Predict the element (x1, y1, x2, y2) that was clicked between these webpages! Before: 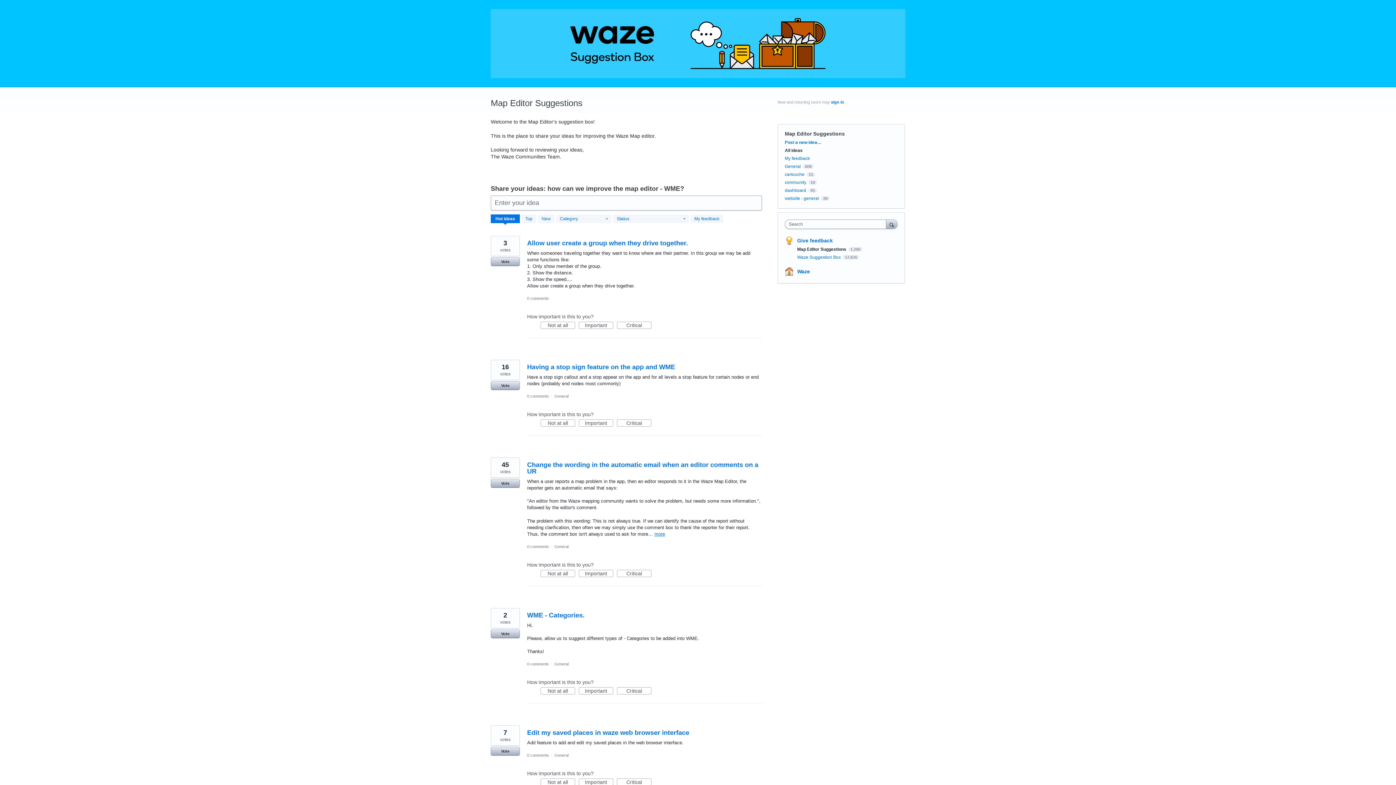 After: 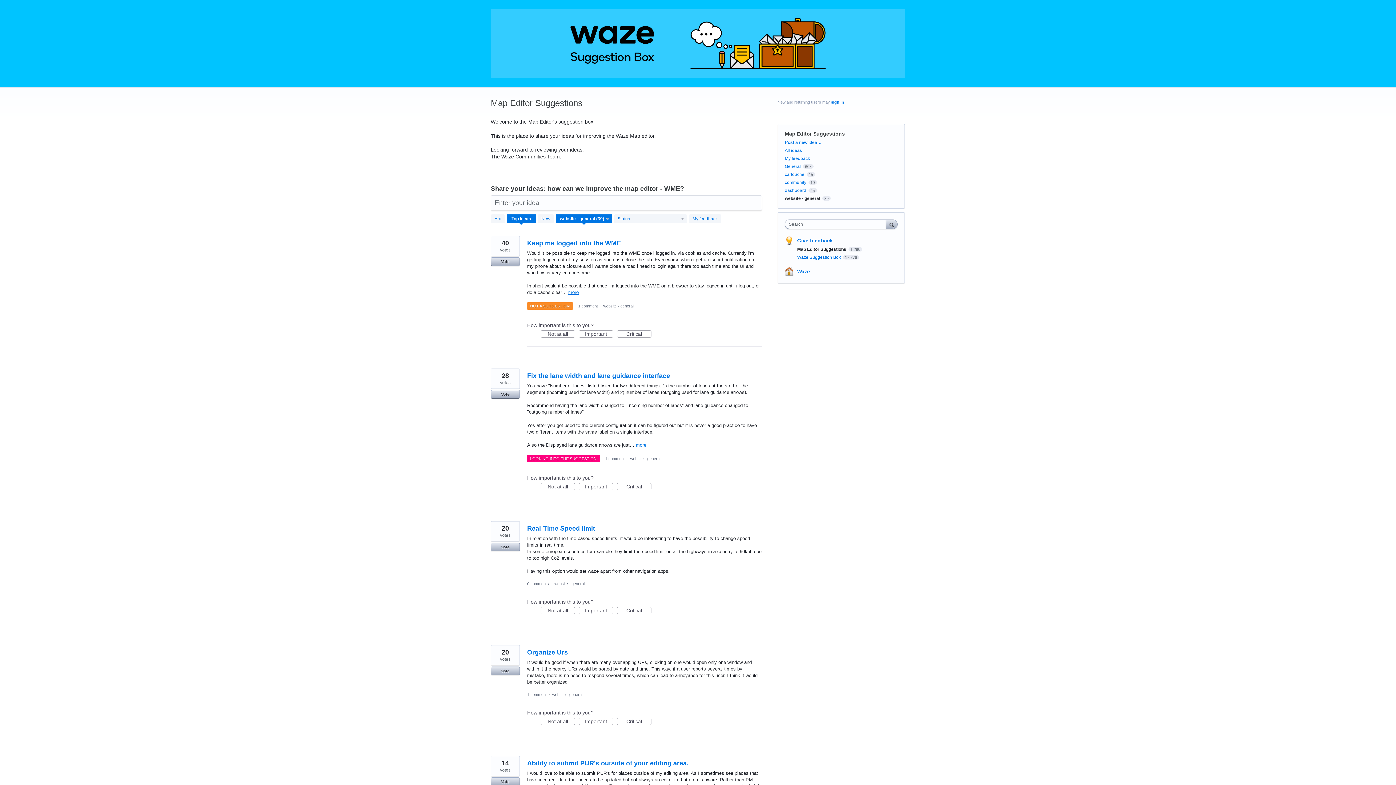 Action: bbox: (785, 196, 819, 201) label: website - general